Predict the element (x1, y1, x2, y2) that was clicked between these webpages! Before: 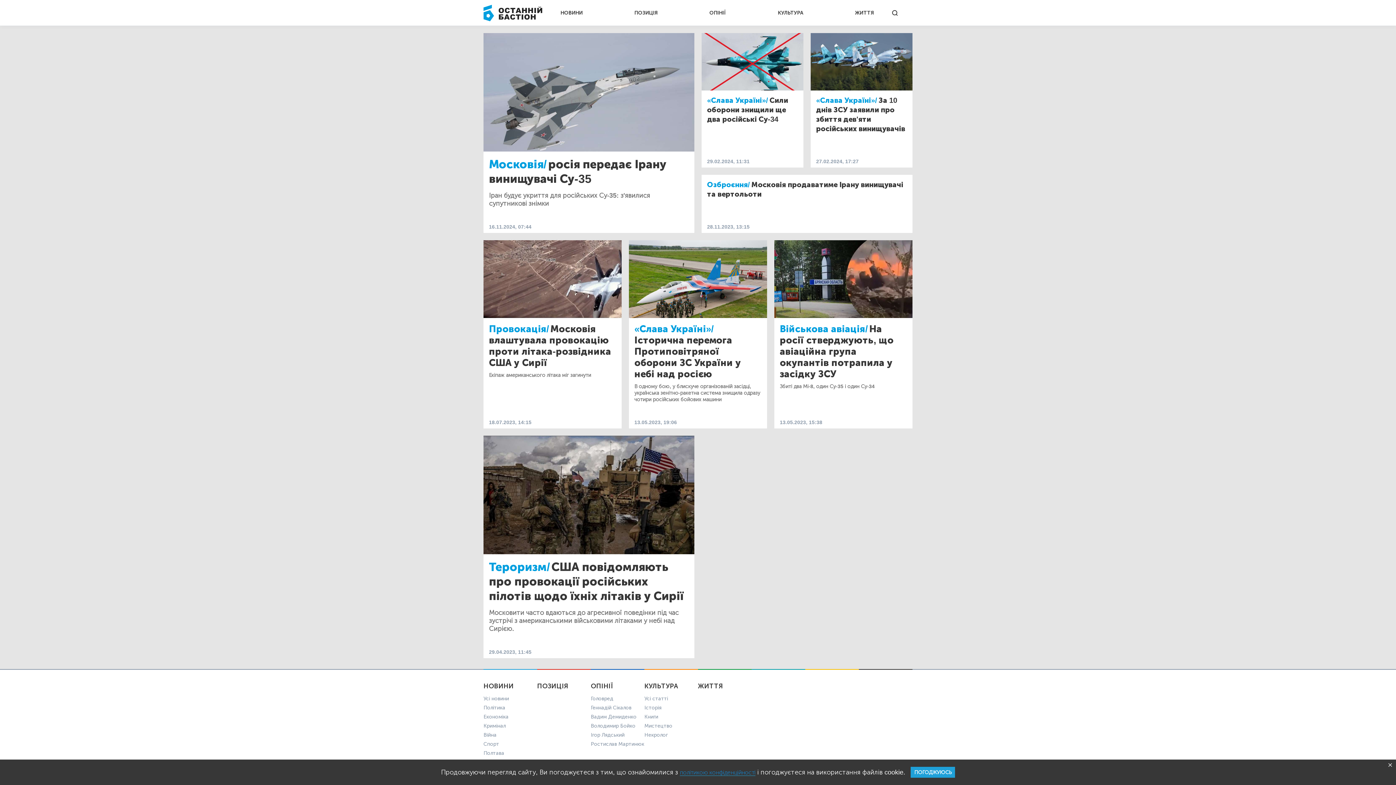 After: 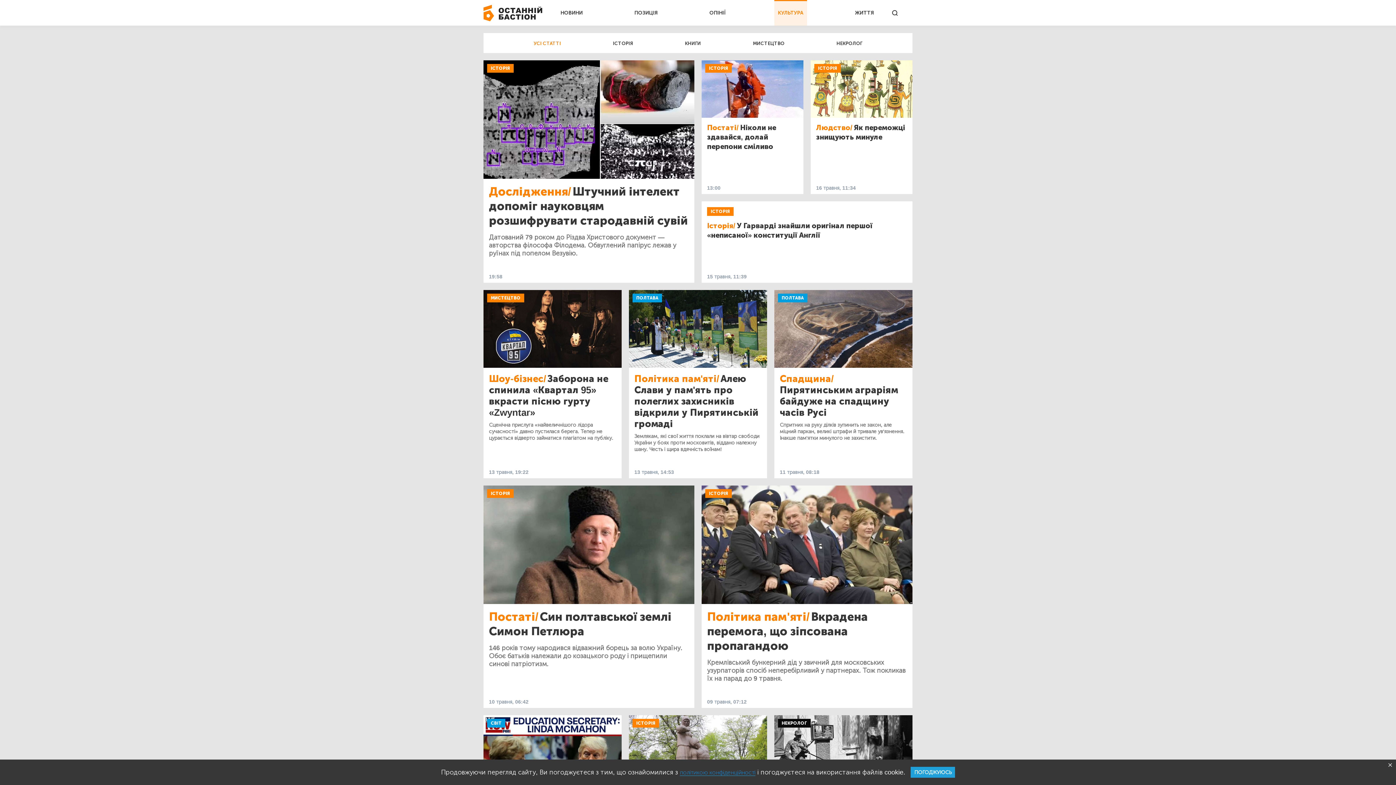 Action: bbox: (644, 696, 668, 702) label: Усі статті